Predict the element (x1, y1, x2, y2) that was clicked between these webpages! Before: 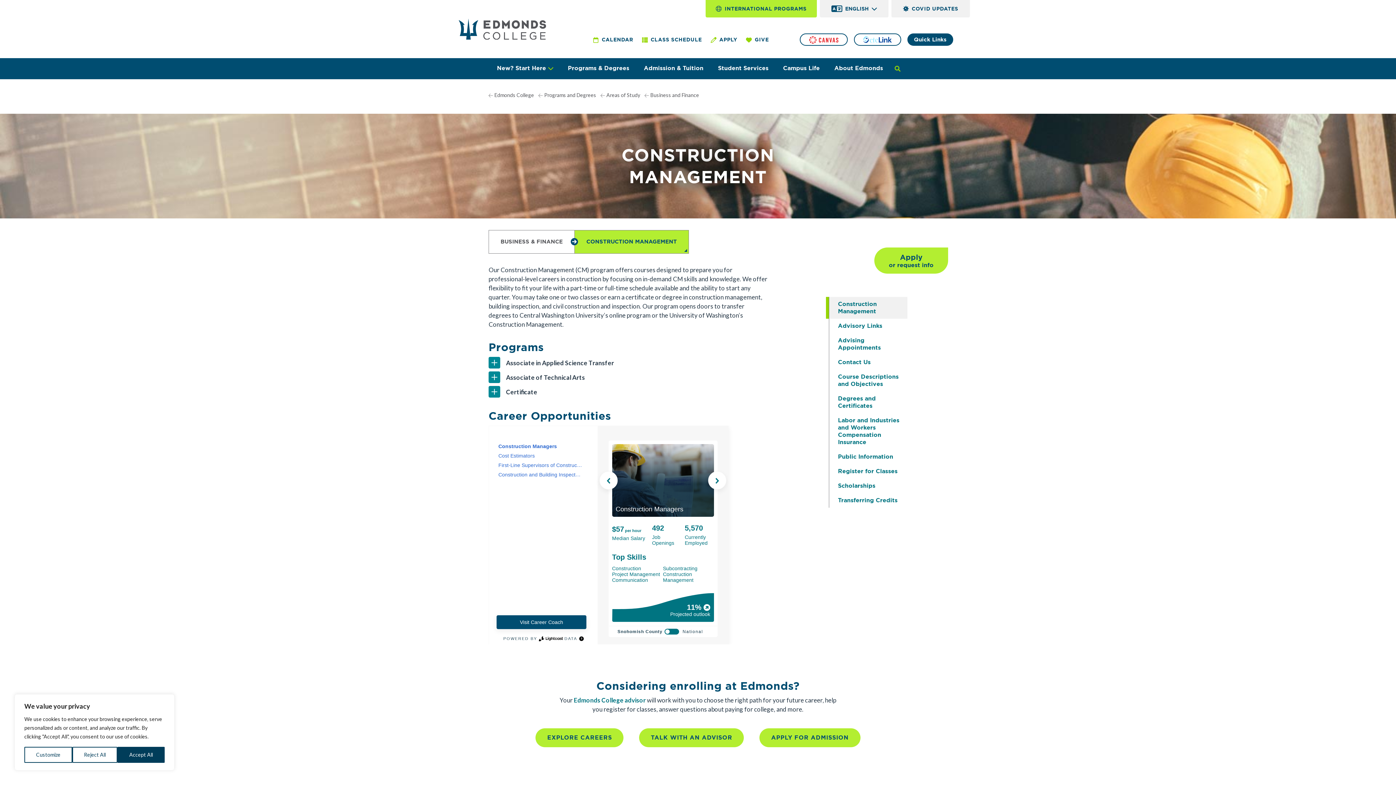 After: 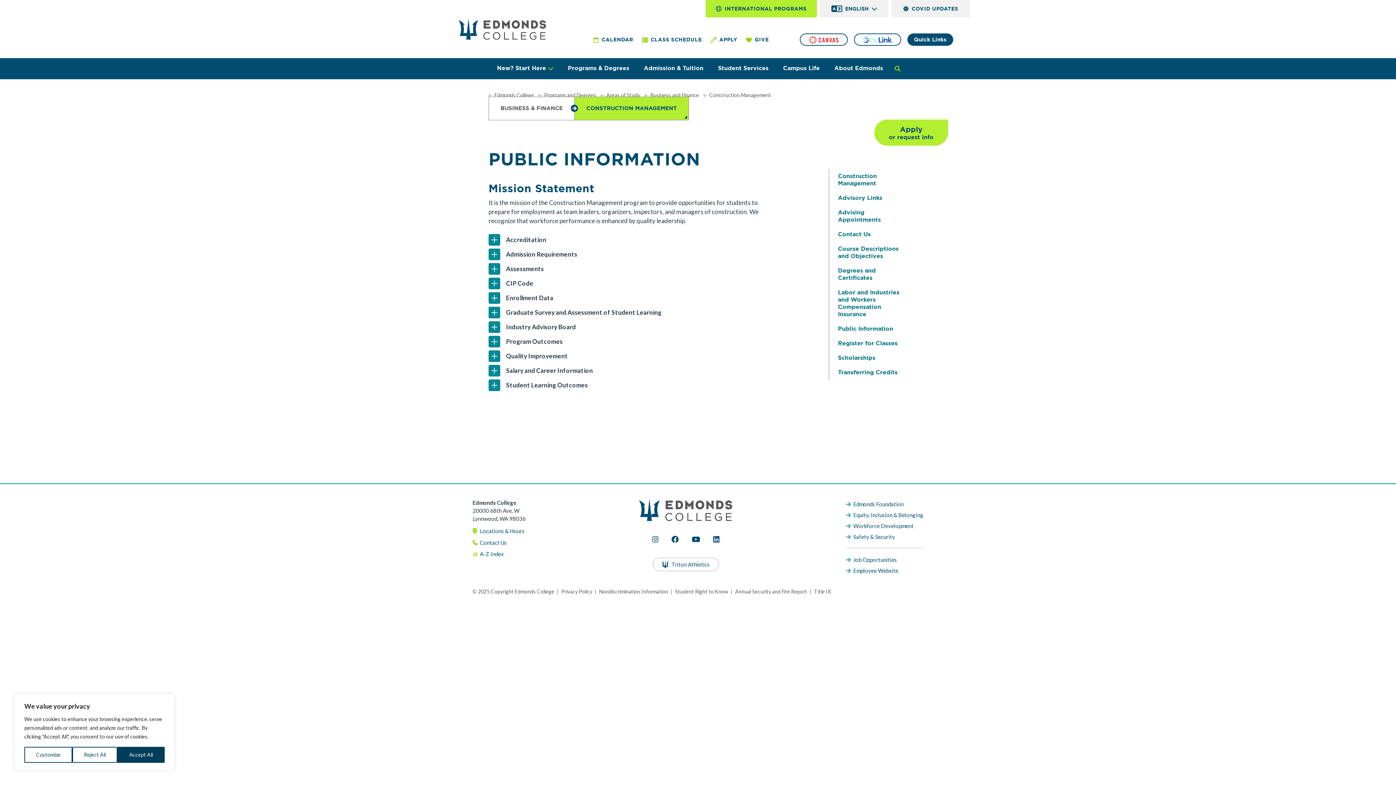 Action: bbox: (829, 449, 907, 464) label: Public Information